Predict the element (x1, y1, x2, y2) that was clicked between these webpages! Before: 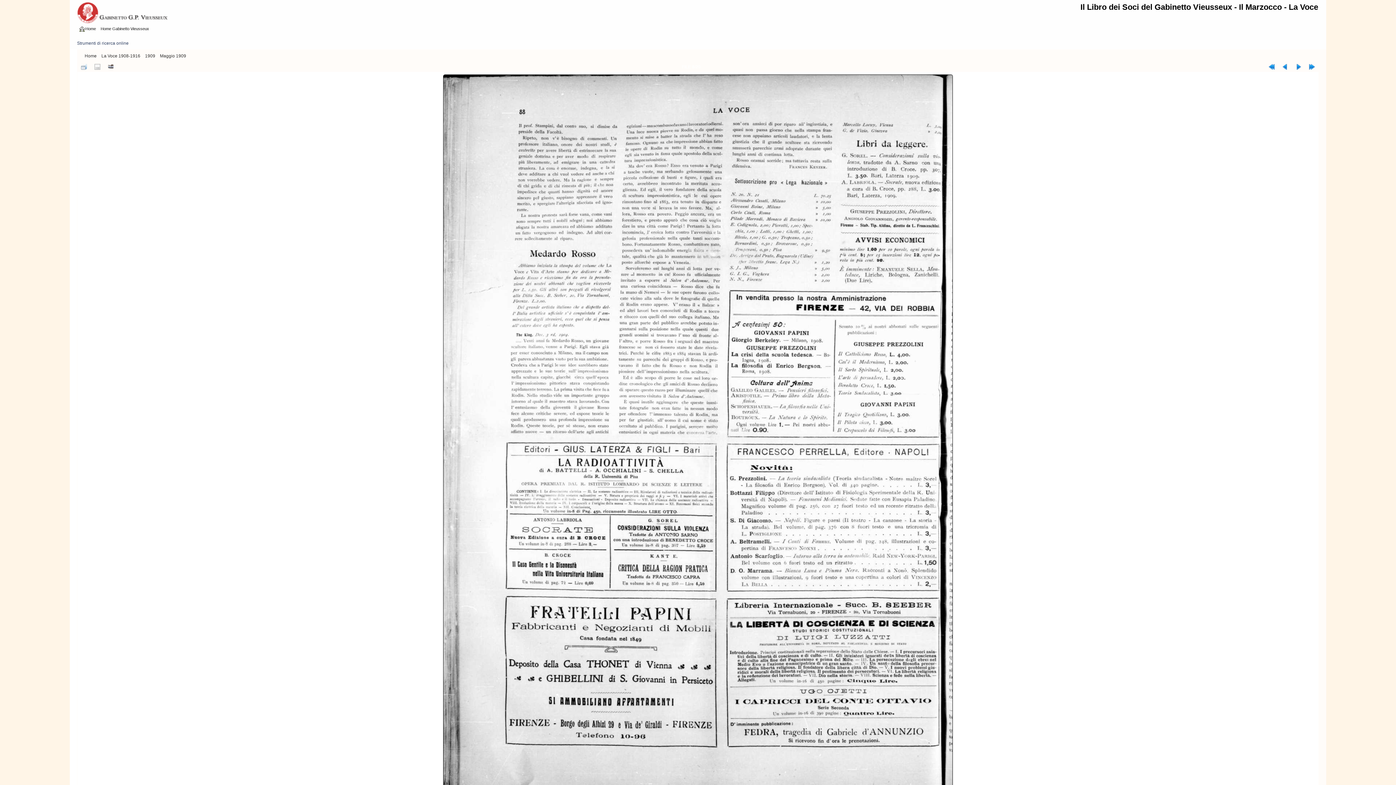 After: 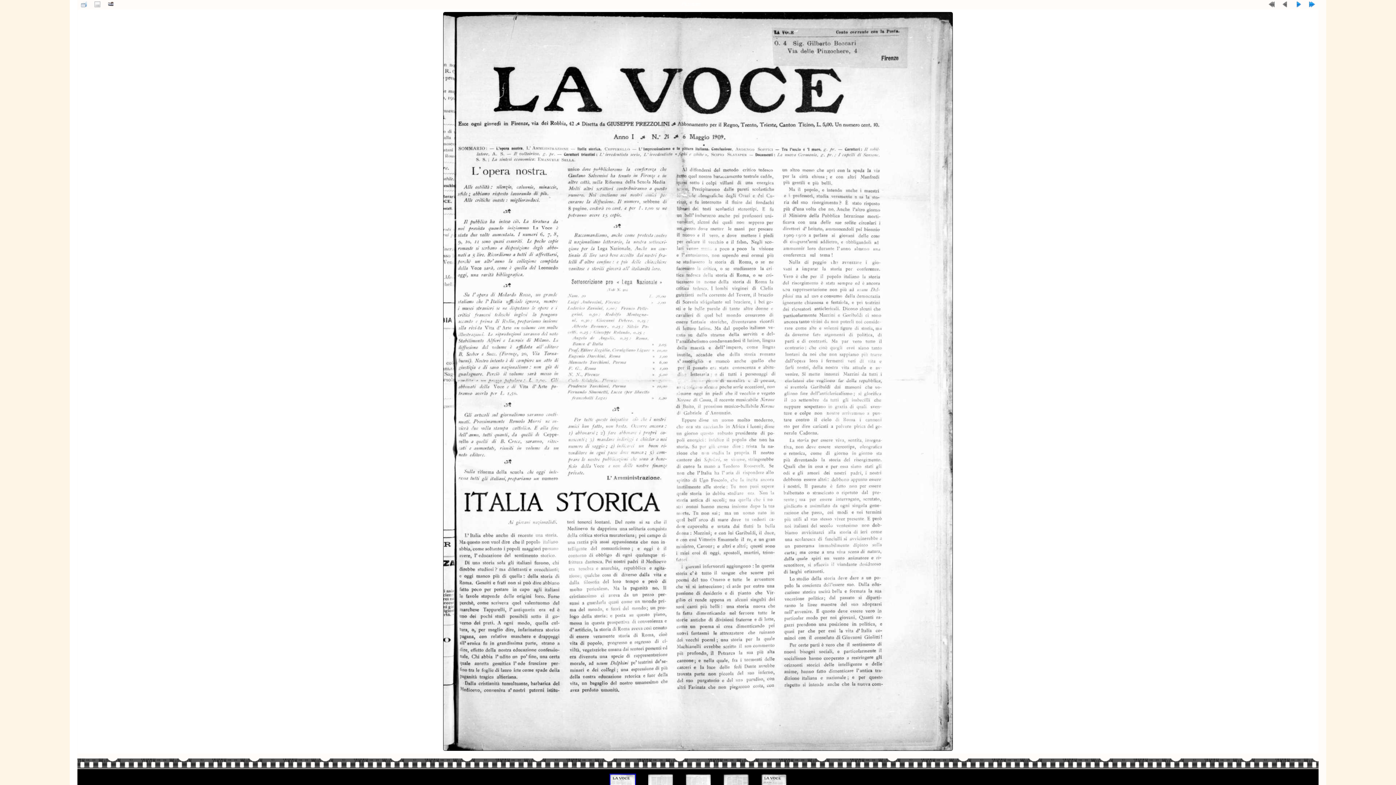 Action: bbox: (1265, 62, 1278, 70)